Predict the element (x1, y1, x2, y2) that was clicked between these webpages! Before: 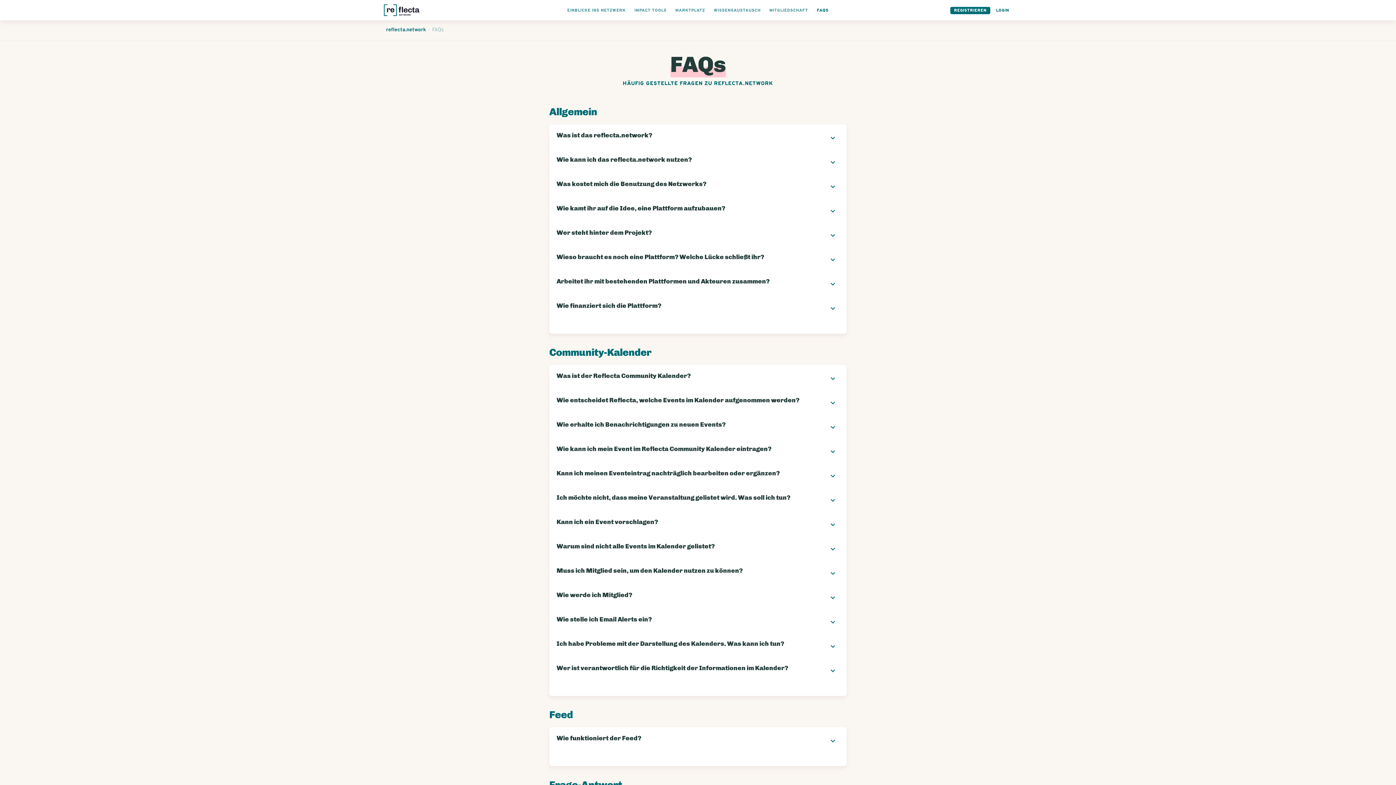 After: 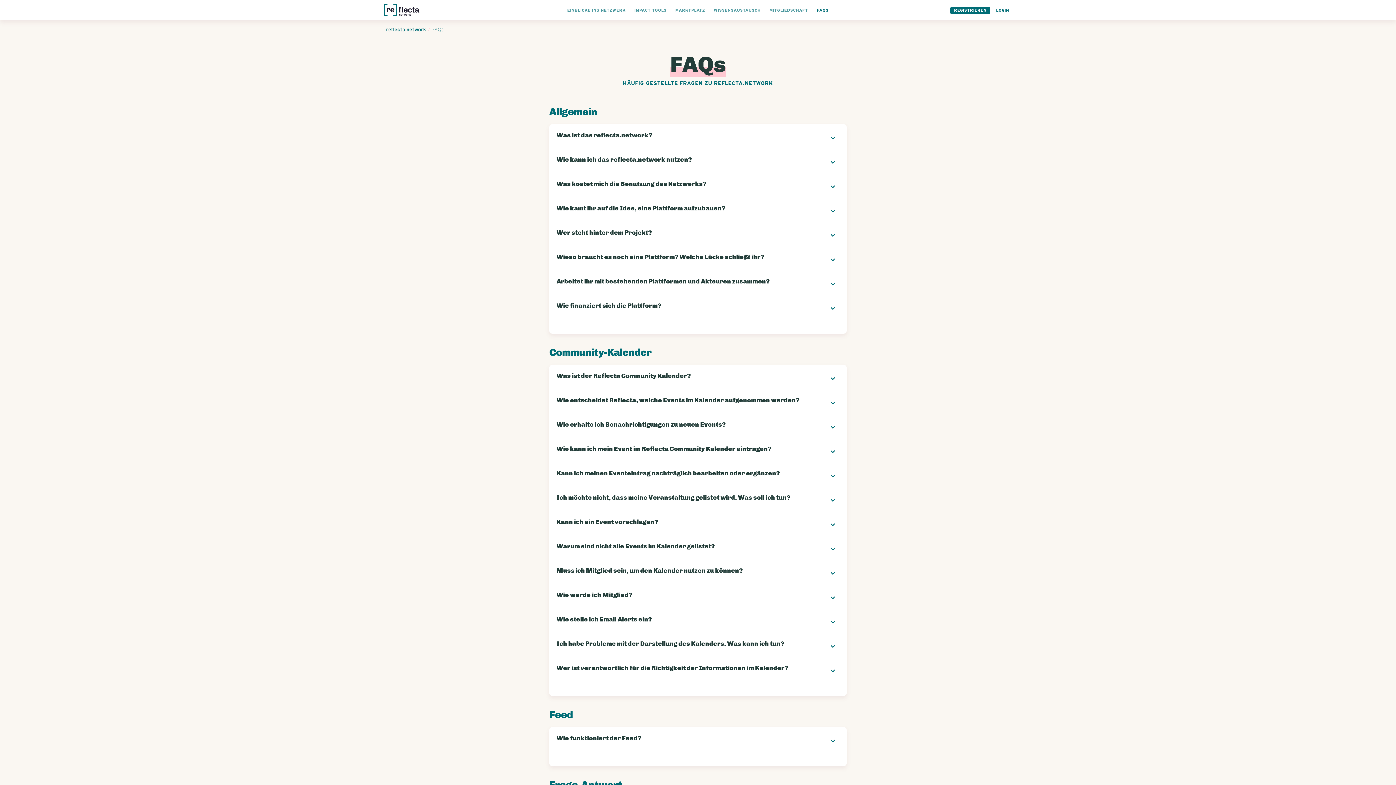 Action: label: FAQS bbox: (816, 8, 828, 12)